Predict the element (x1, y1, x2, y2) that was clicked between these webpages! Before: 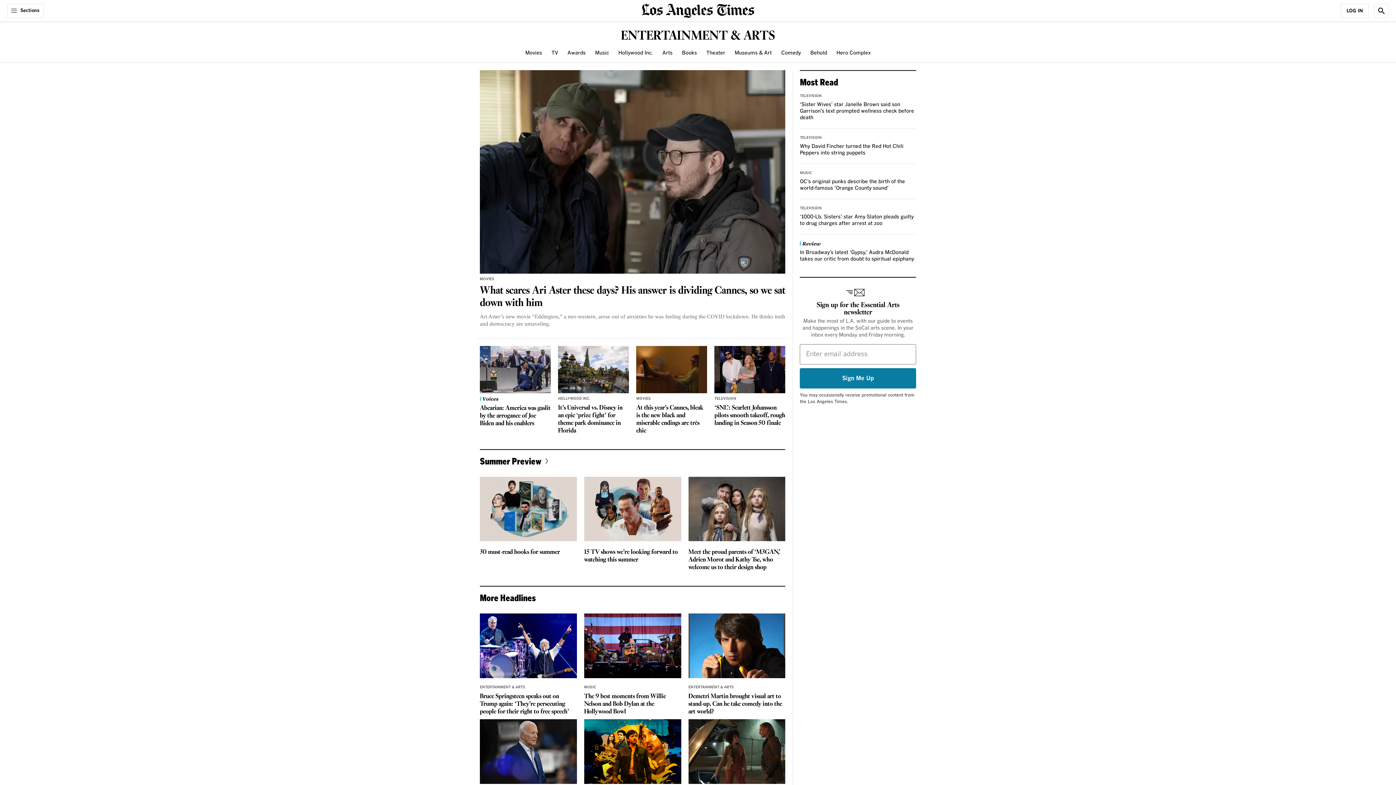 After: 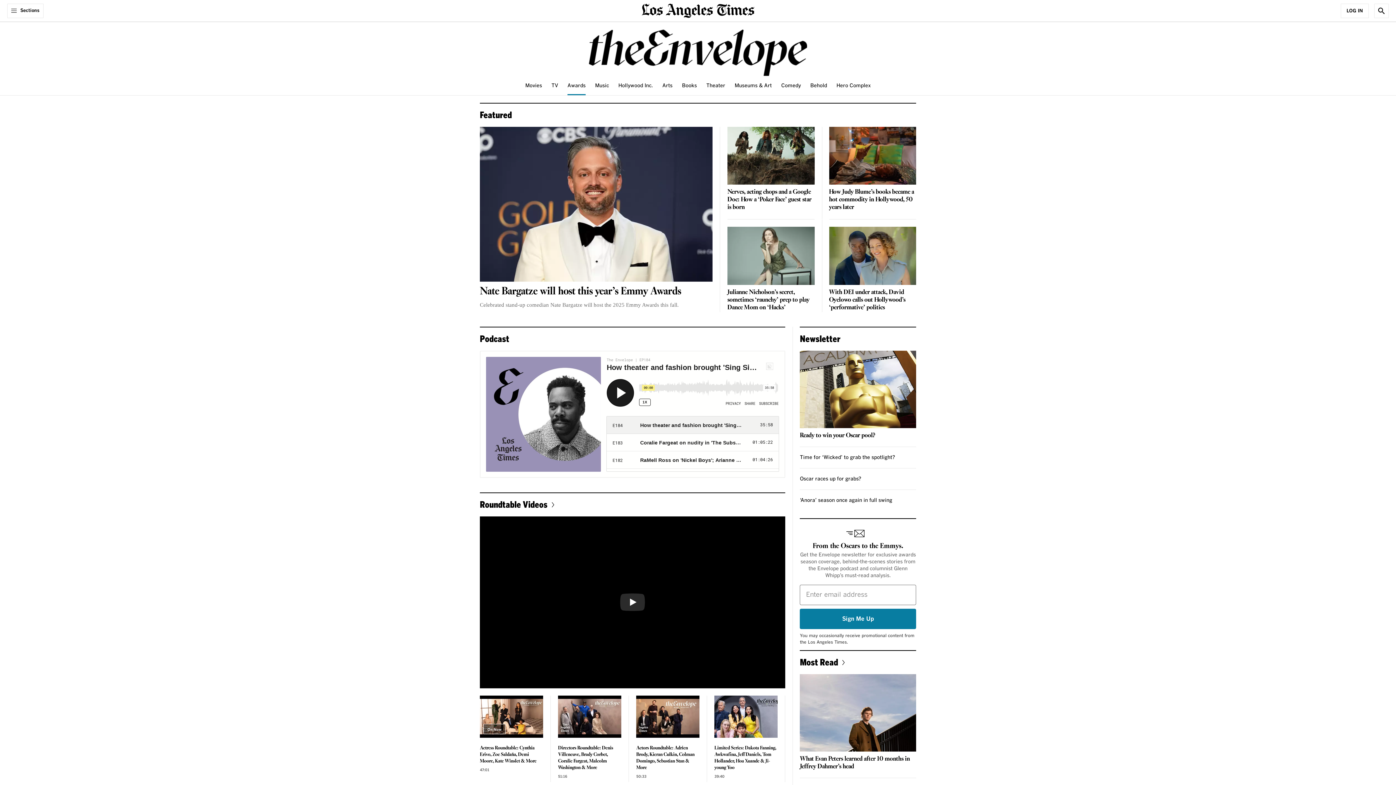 Action: bbox: (567, 50, 585, 55) label: Awards